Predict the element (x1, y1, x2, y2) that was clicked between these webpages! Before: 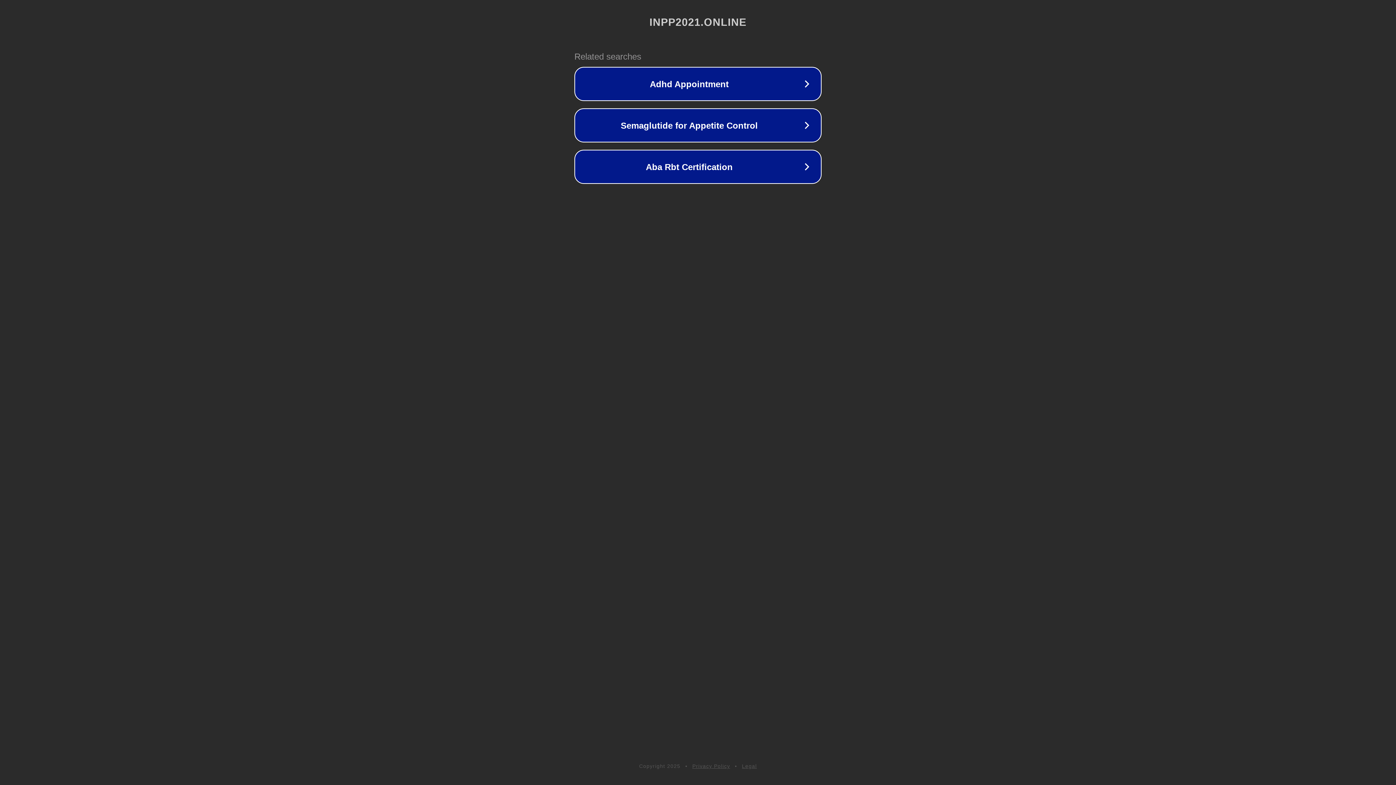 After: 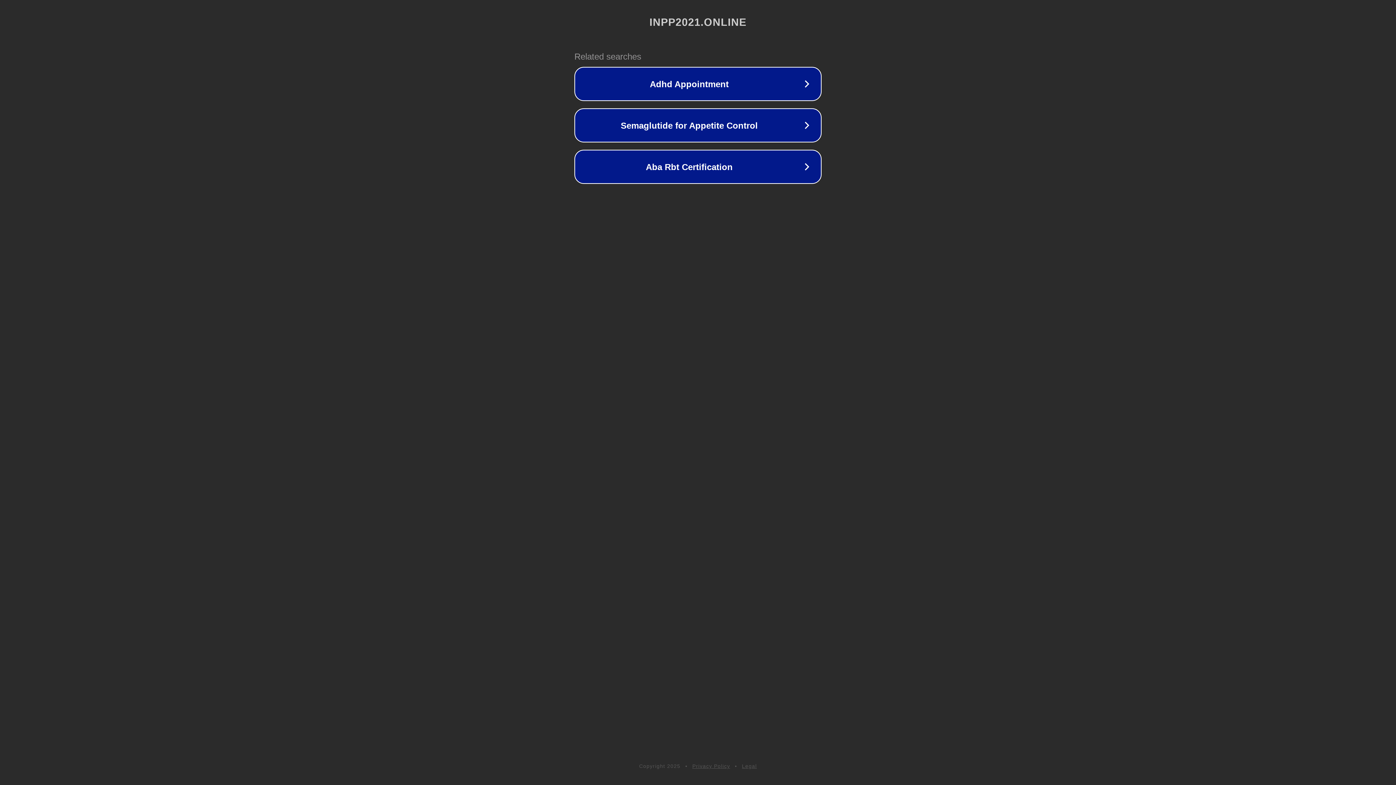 Action: bbox: (692, 763, 730, 769) label: Privacy Policy